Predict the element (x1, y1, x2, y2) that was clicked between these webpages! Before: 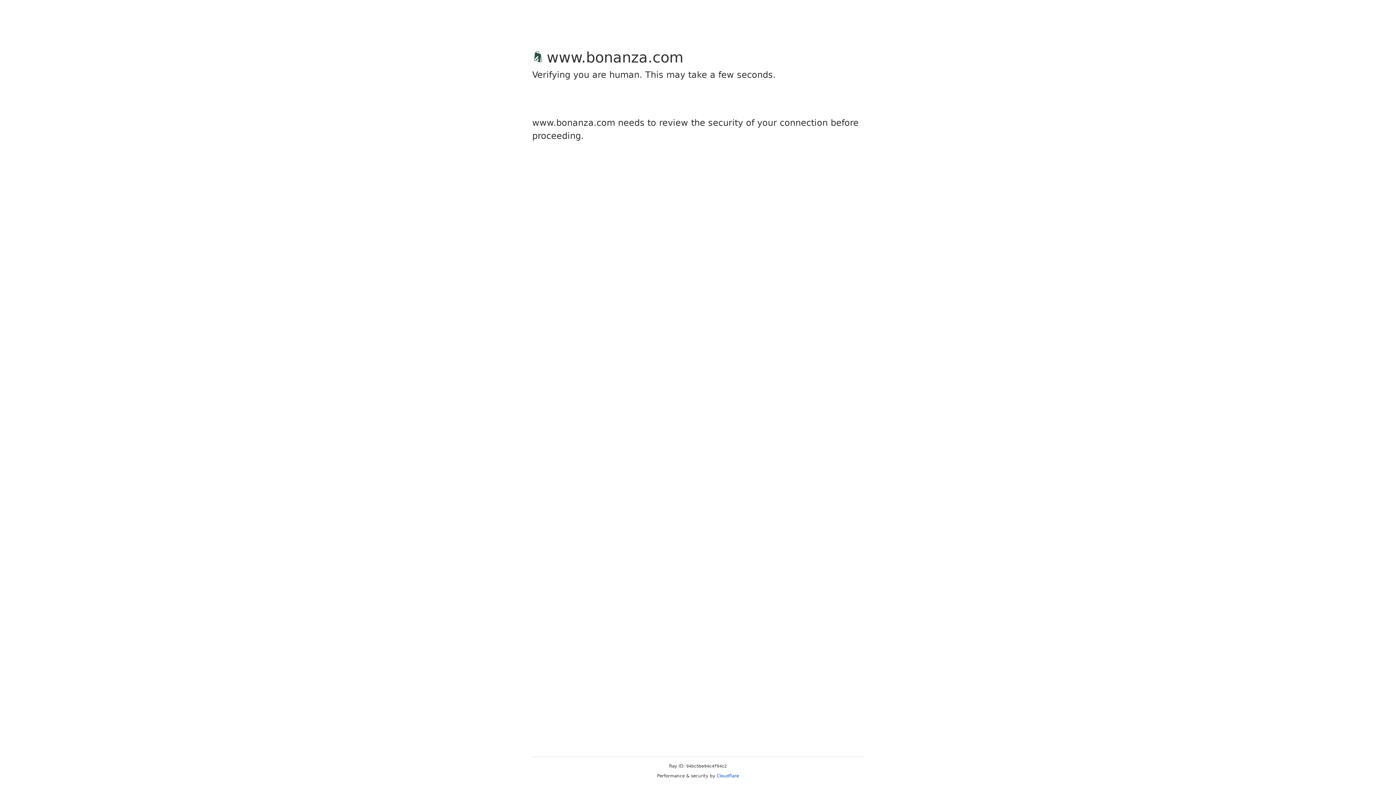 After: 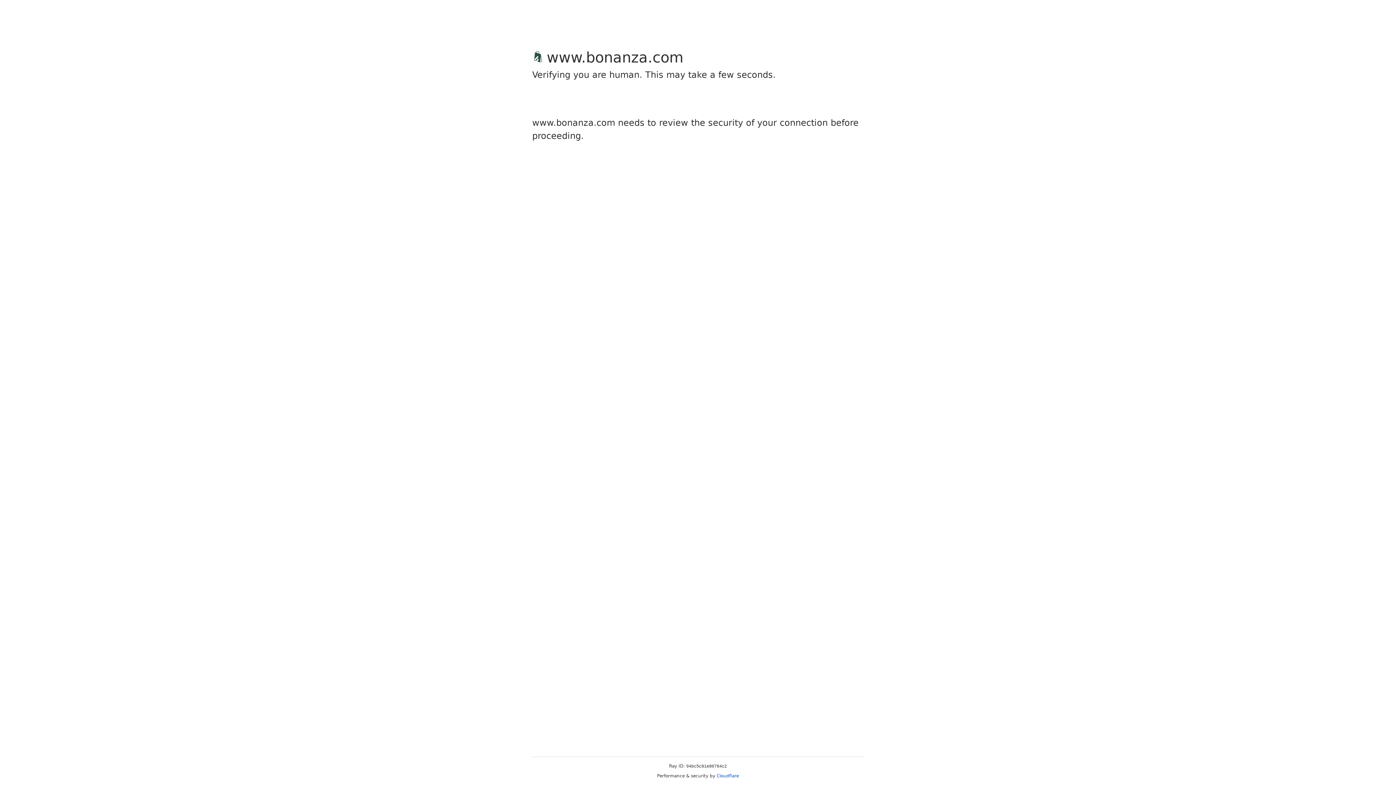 Action: label: Cloudflare bbox: (716, 773, 739, 778)